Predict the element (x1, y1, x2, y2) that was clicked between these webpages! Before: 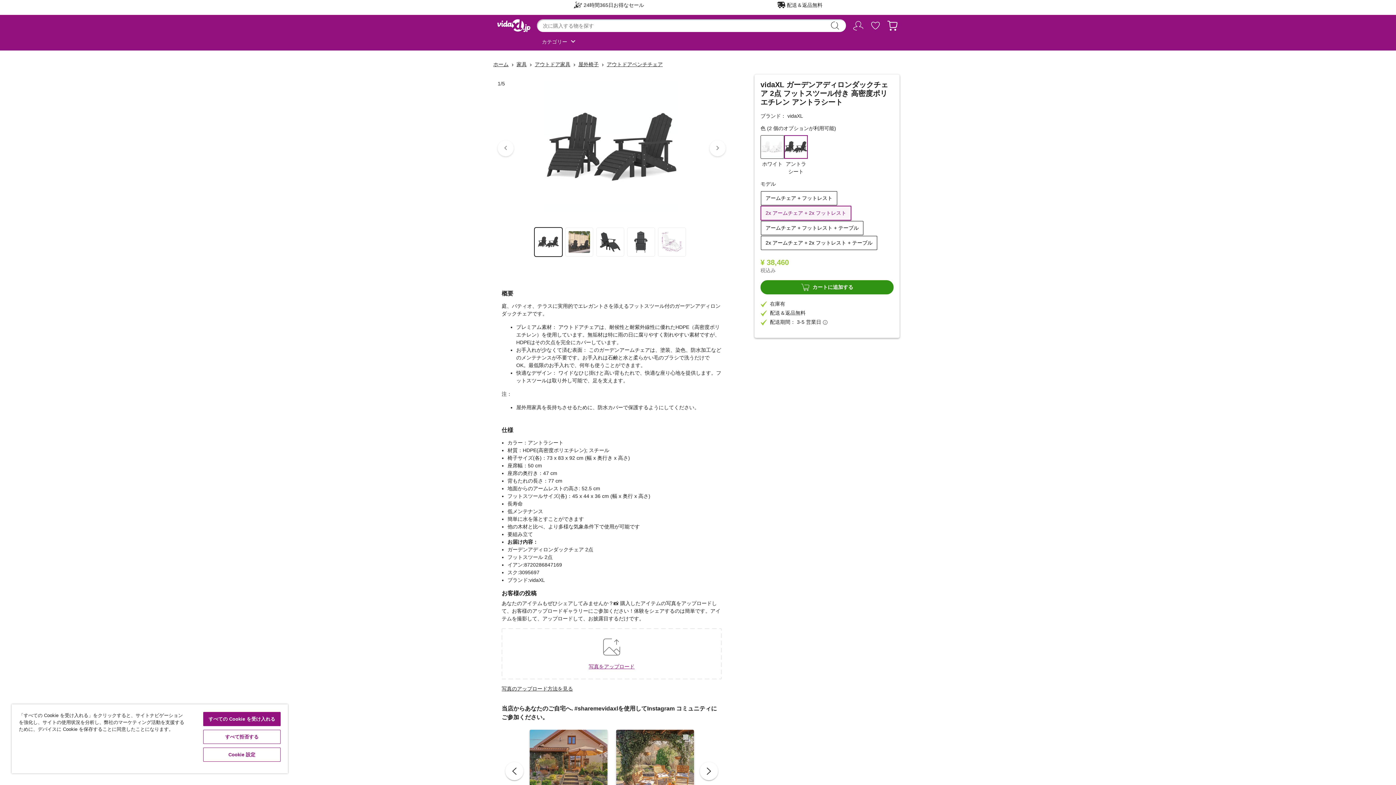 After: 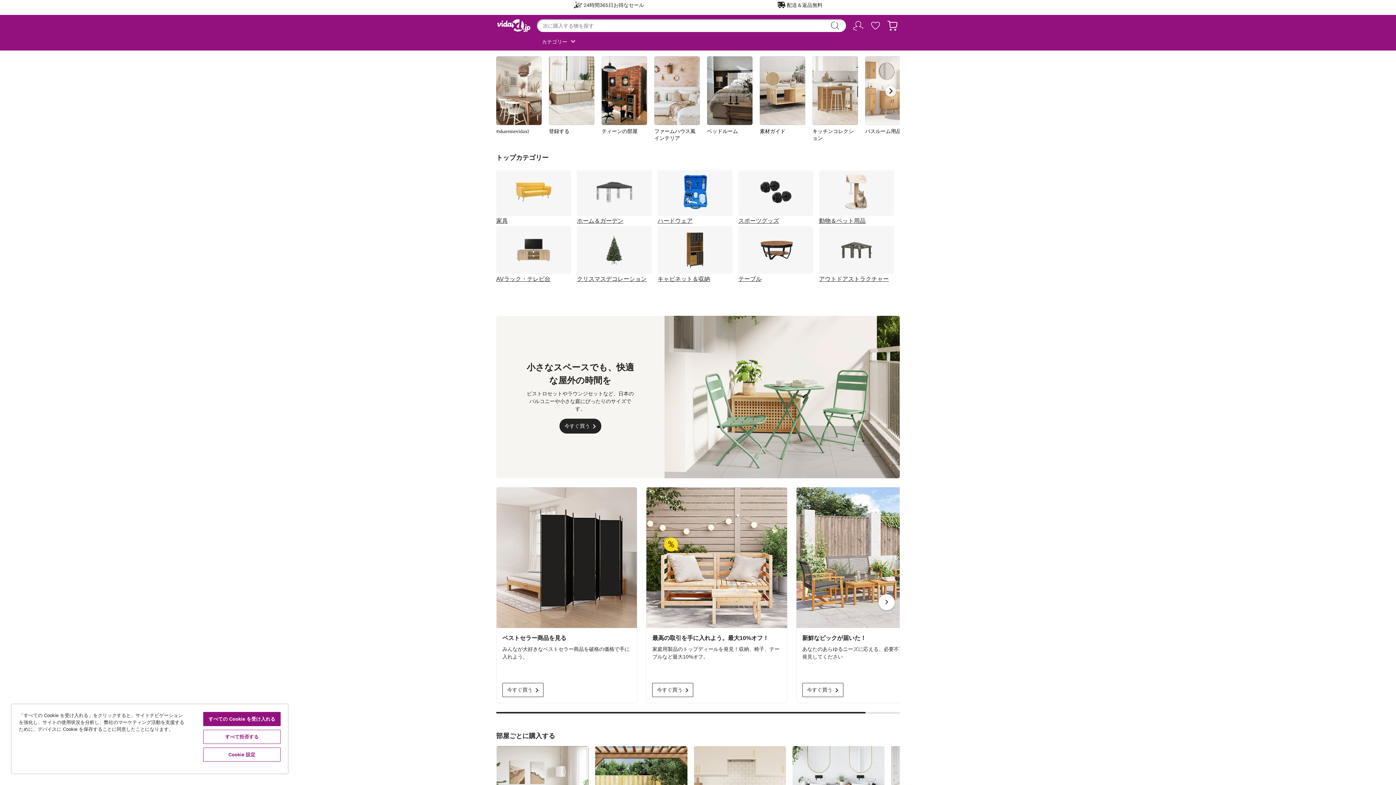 Action: bbox: (493, 60, 508, 68) label: ホーム